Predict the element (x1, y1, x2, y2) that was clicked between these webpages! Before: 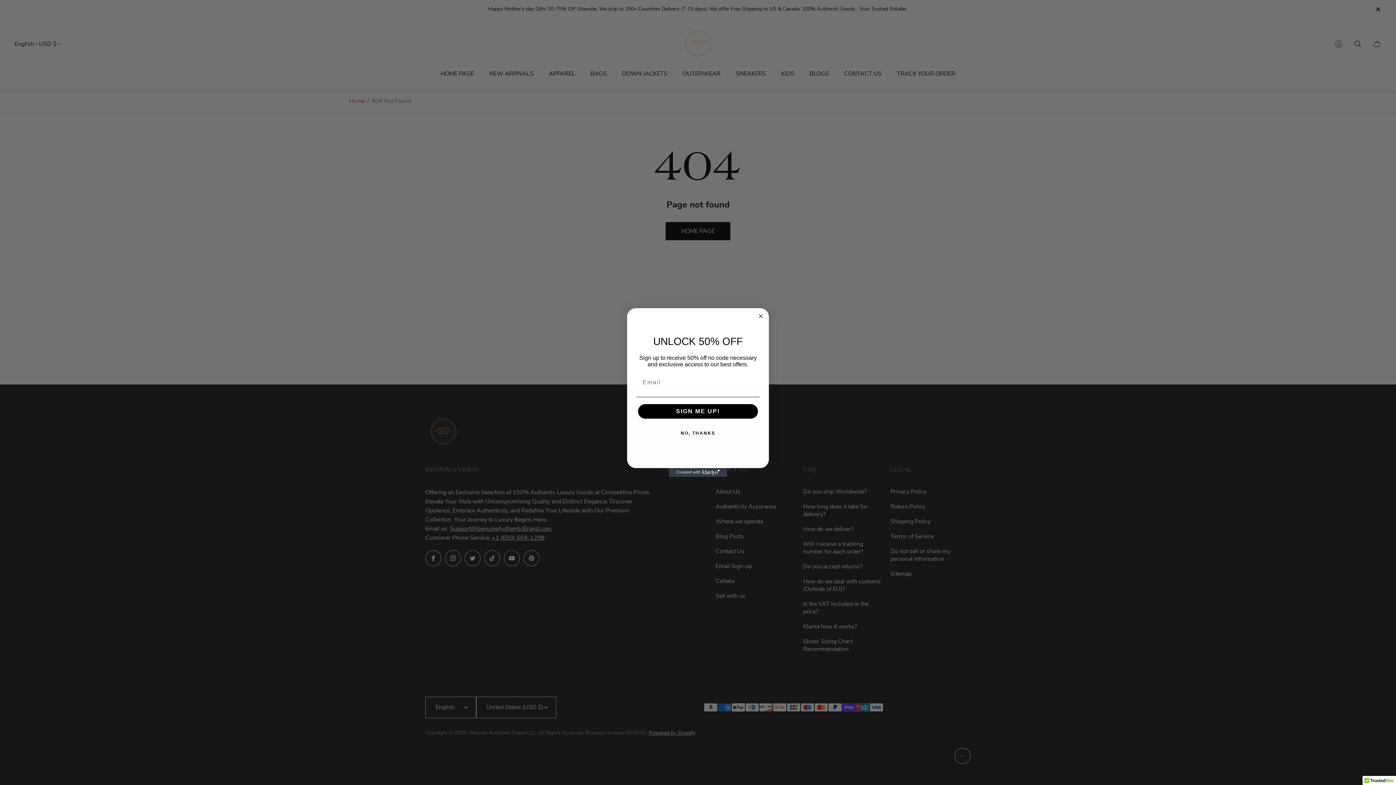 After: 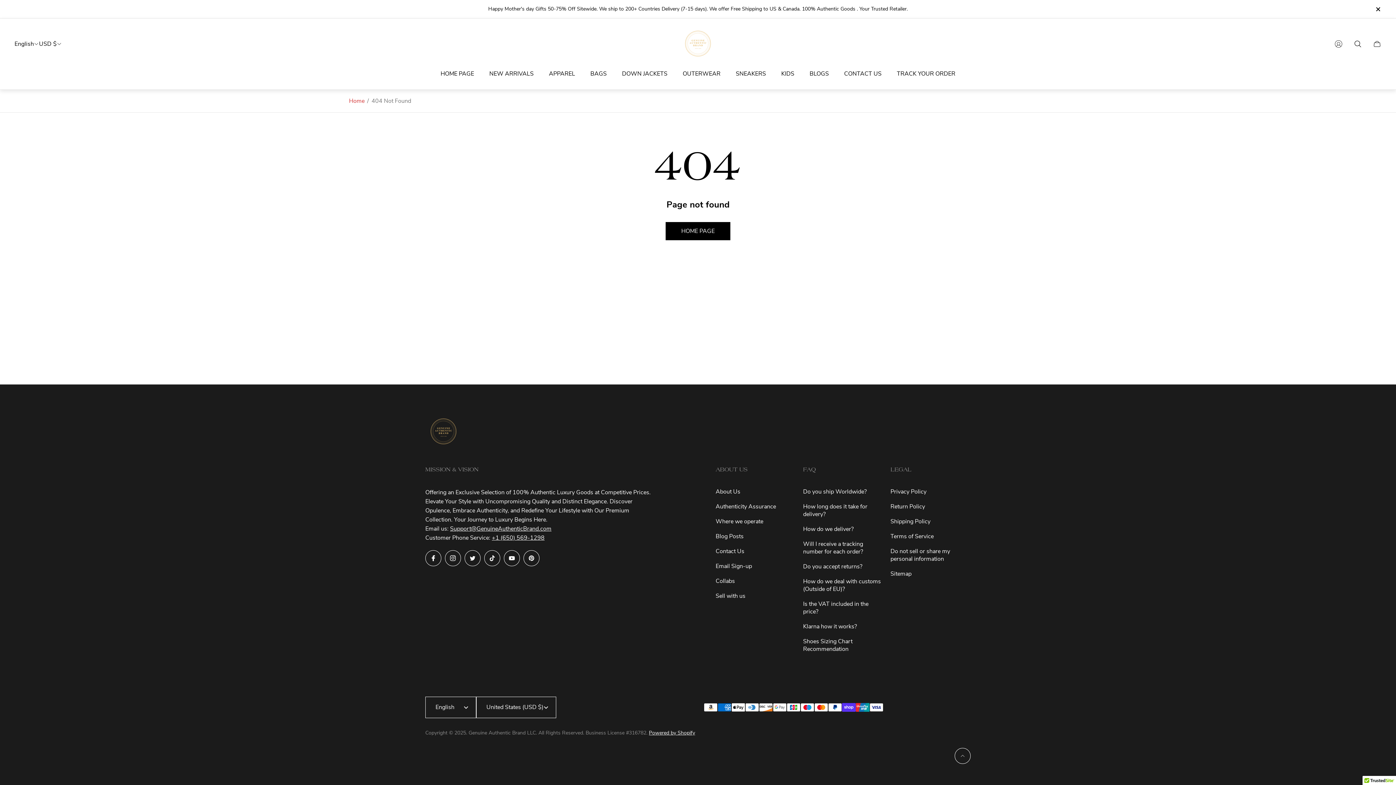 Action: label: Close dialog bbox: (756, 312, 765, 320)